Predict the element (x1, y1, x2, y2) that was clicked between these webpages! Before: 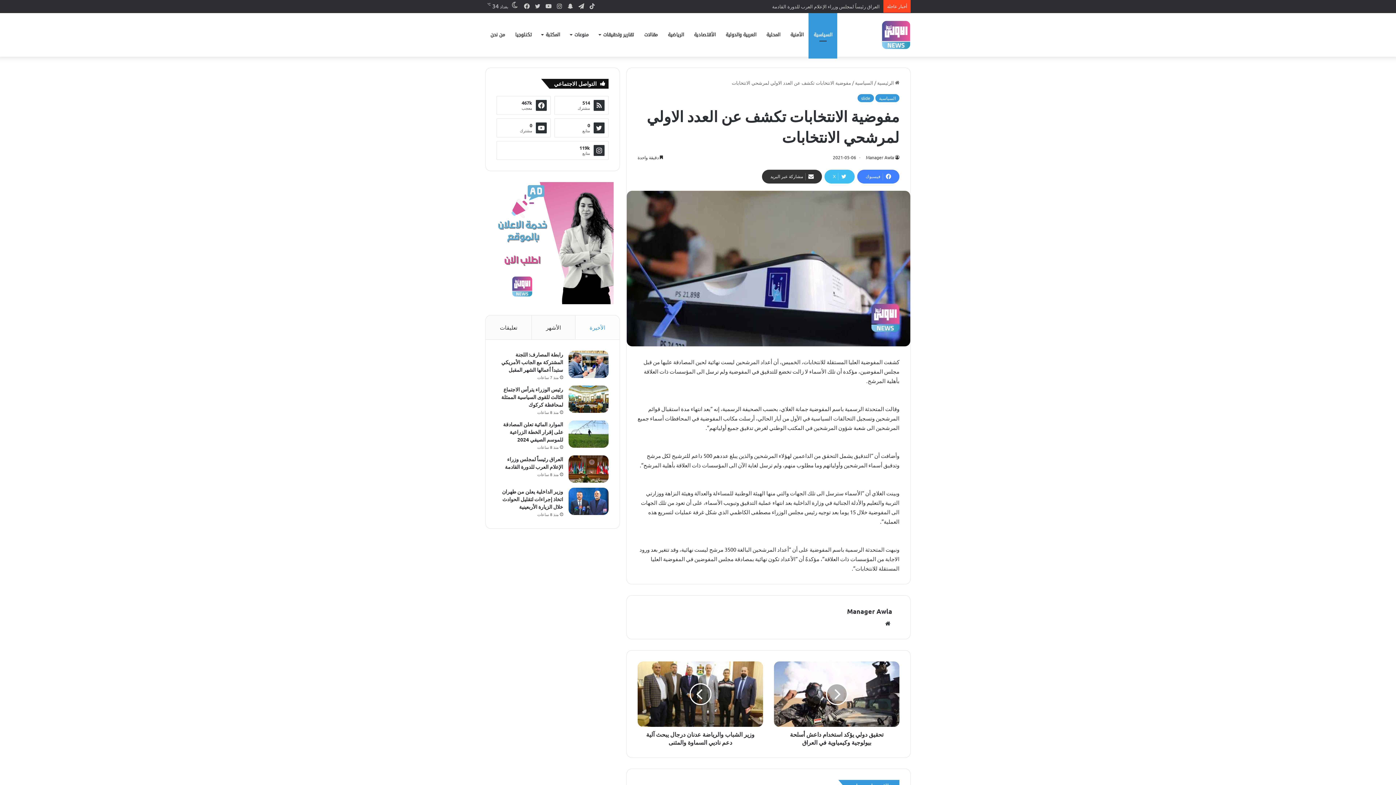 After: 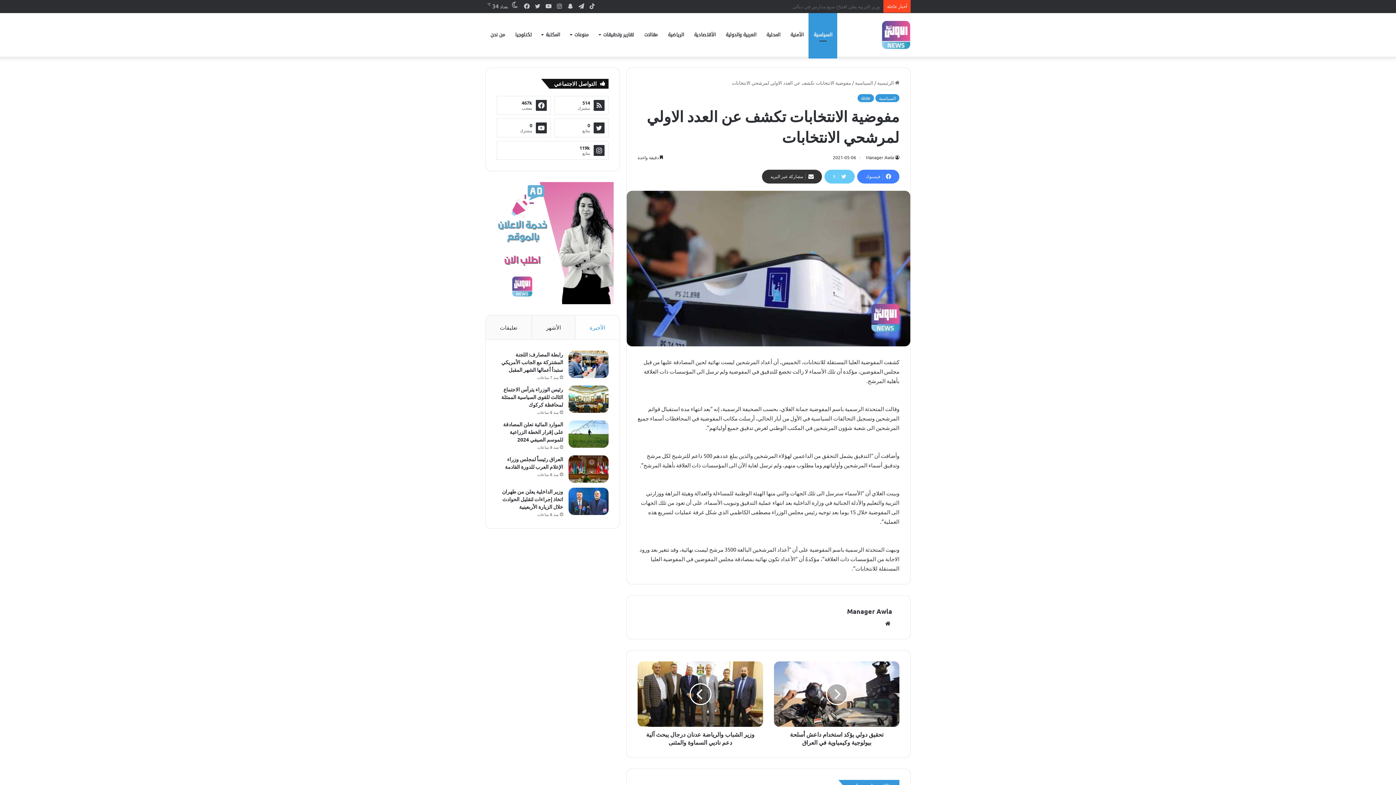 Action: label: ‫X bbox: (824, 169, 854, 183)